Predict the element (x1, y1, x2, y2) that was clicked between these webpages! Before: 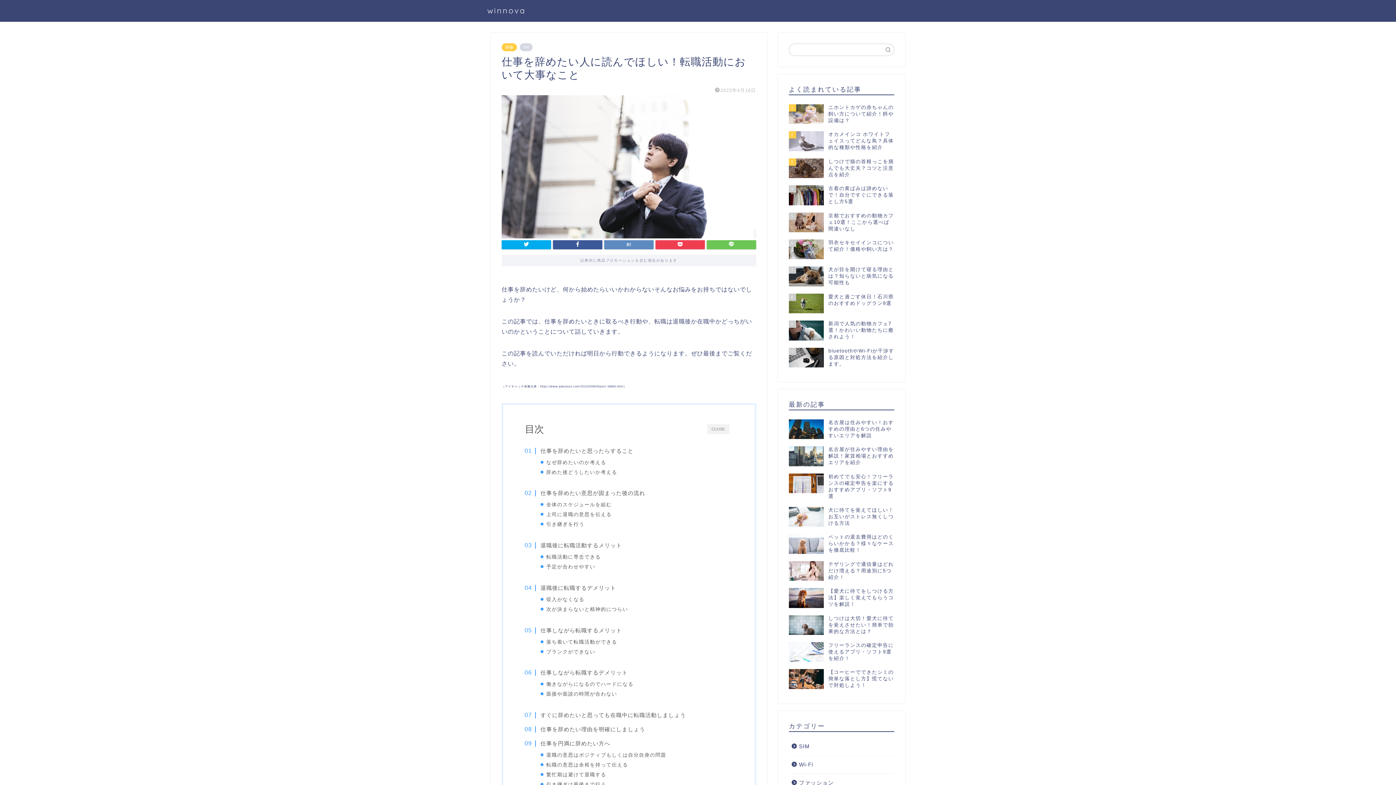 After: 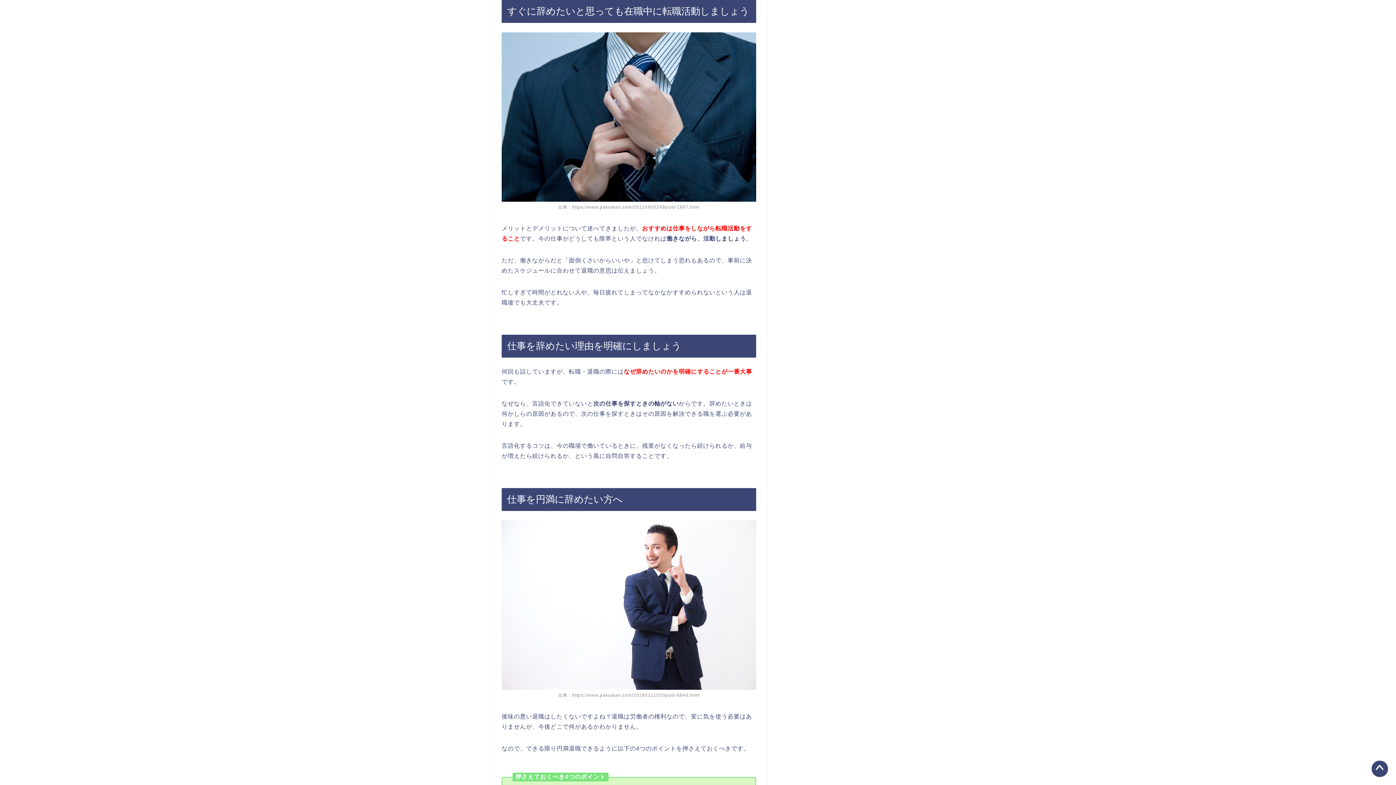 Action: label: すぐに辞めたいと思っても在職中に転職活動しましょう bbox: (532, 711, 686, 719)